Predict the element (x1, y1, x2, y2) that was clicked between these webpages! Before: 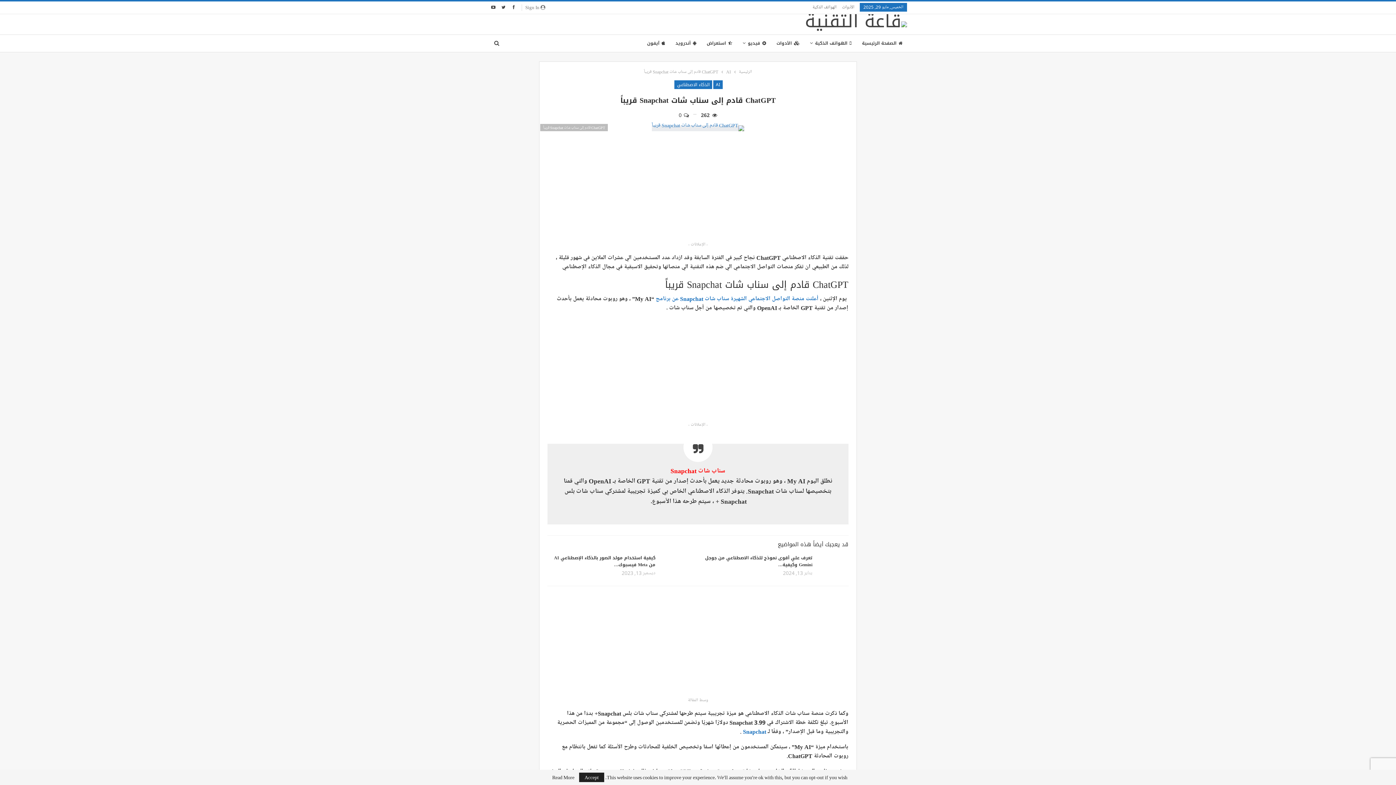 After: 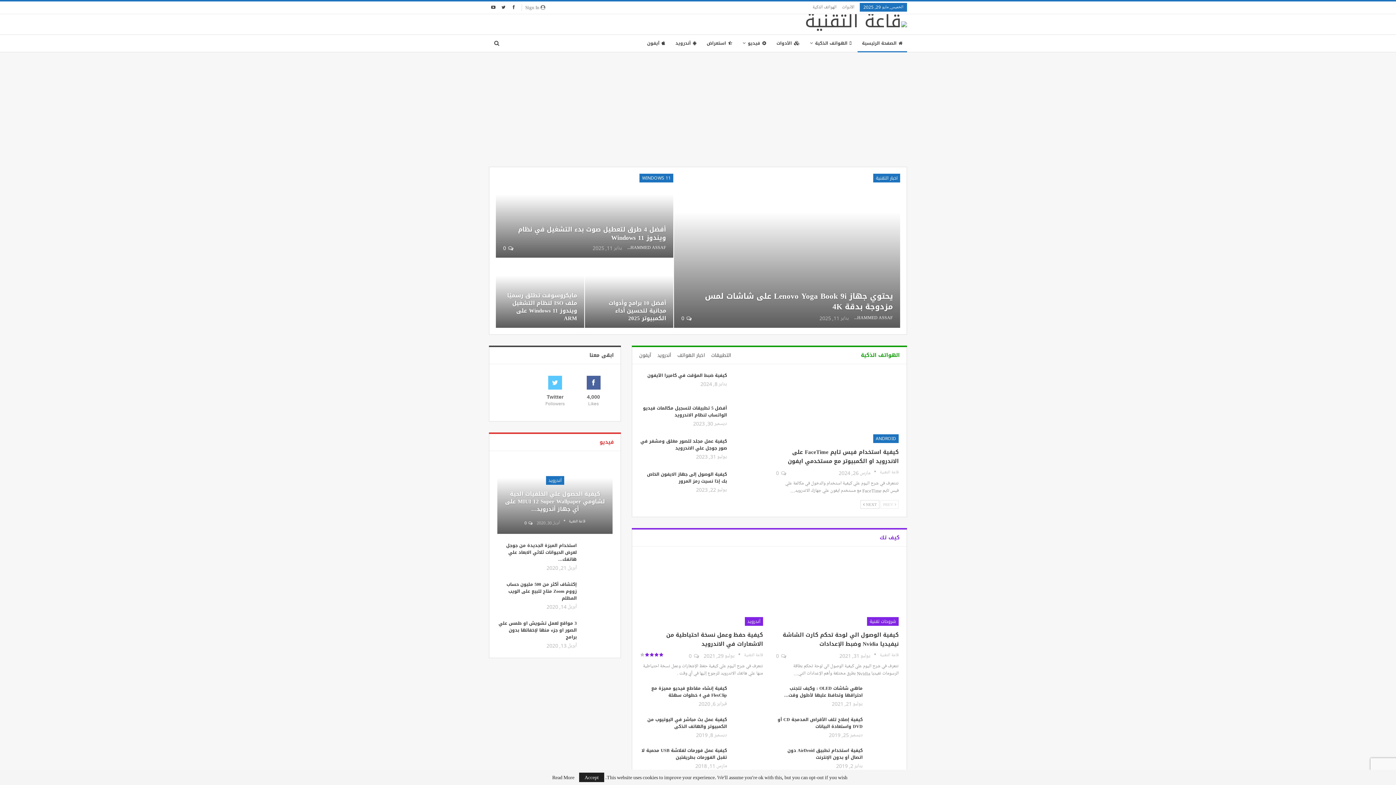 Action: bbox: (857, 34, 907, 52) label: الصفحة الرئيسية